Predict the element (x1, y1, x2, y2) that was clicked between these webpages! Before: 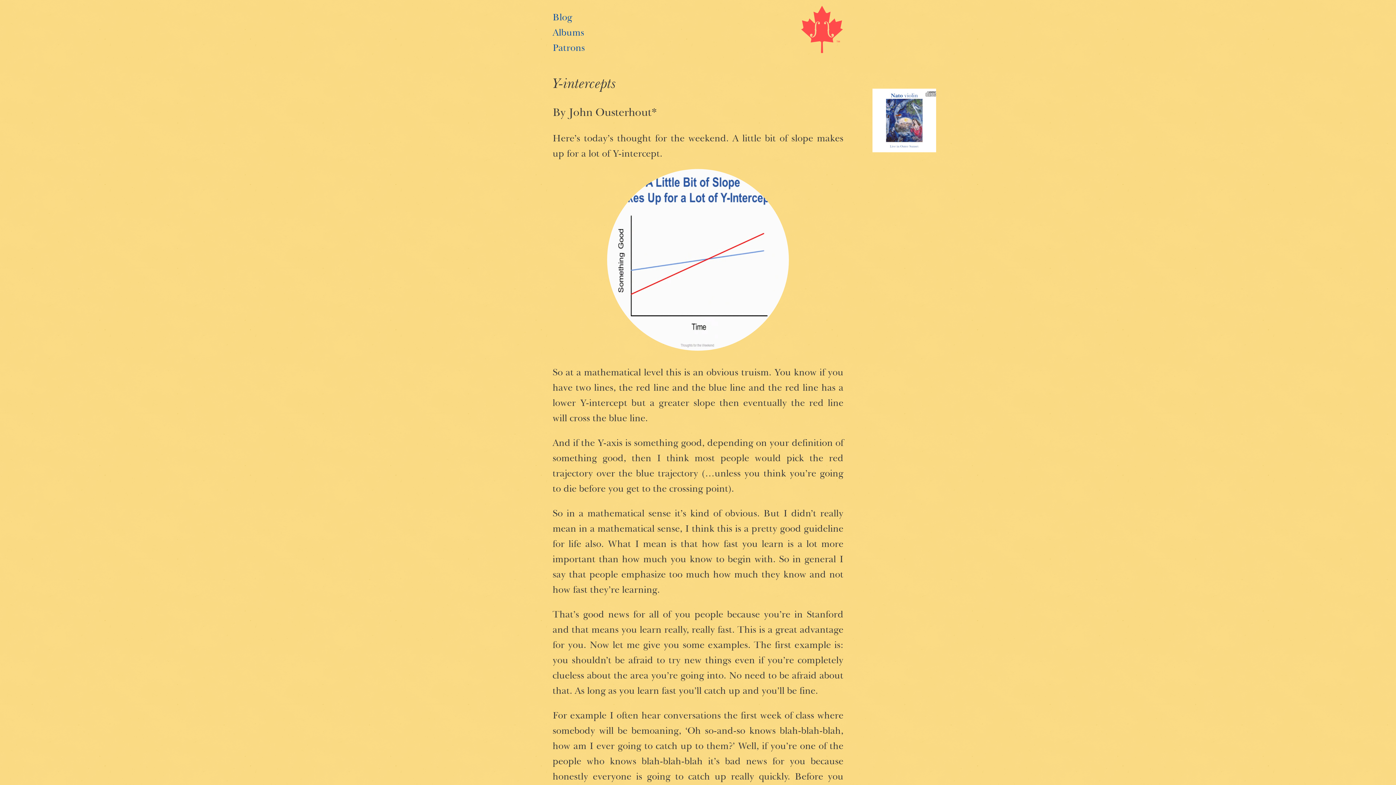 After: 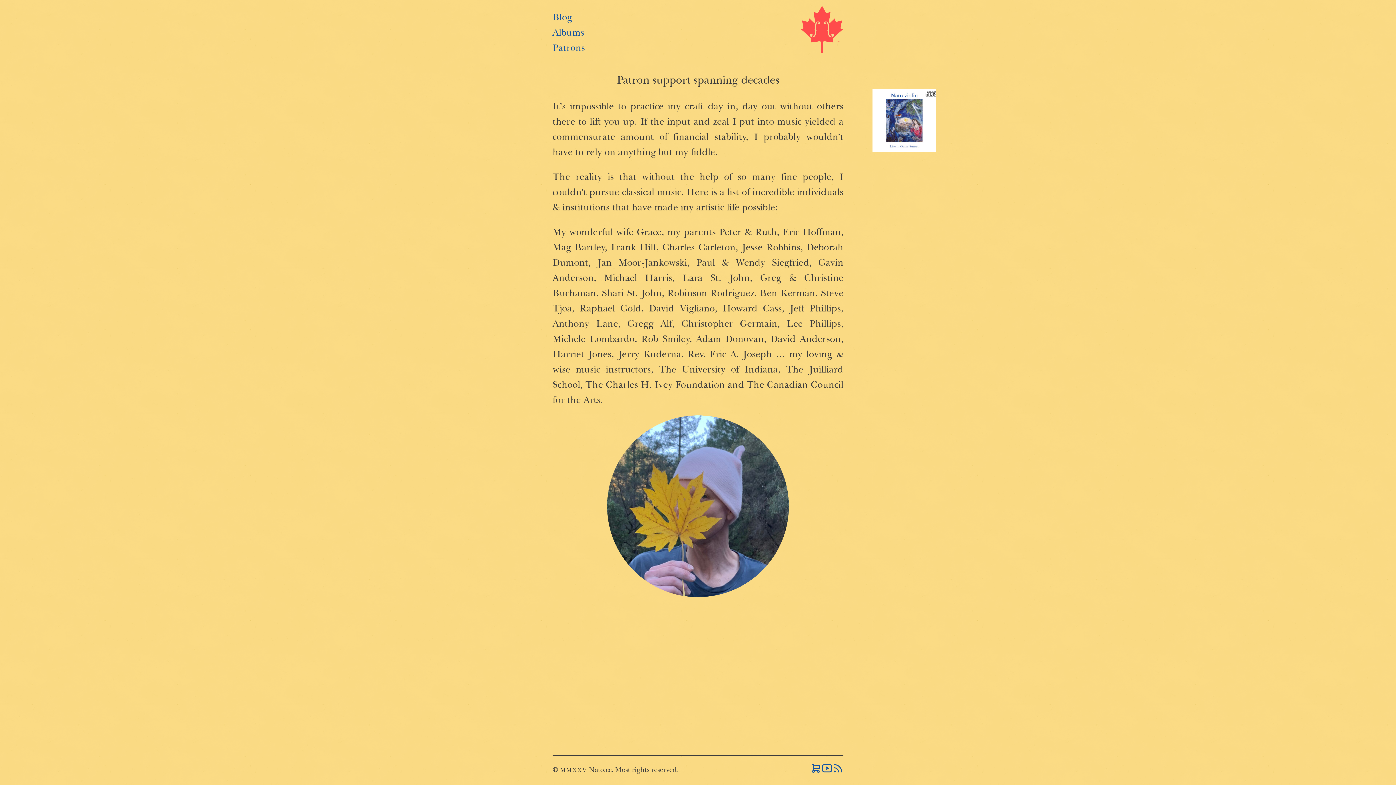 Action: bbox: (552, 43, 585, 48) label: Patrons